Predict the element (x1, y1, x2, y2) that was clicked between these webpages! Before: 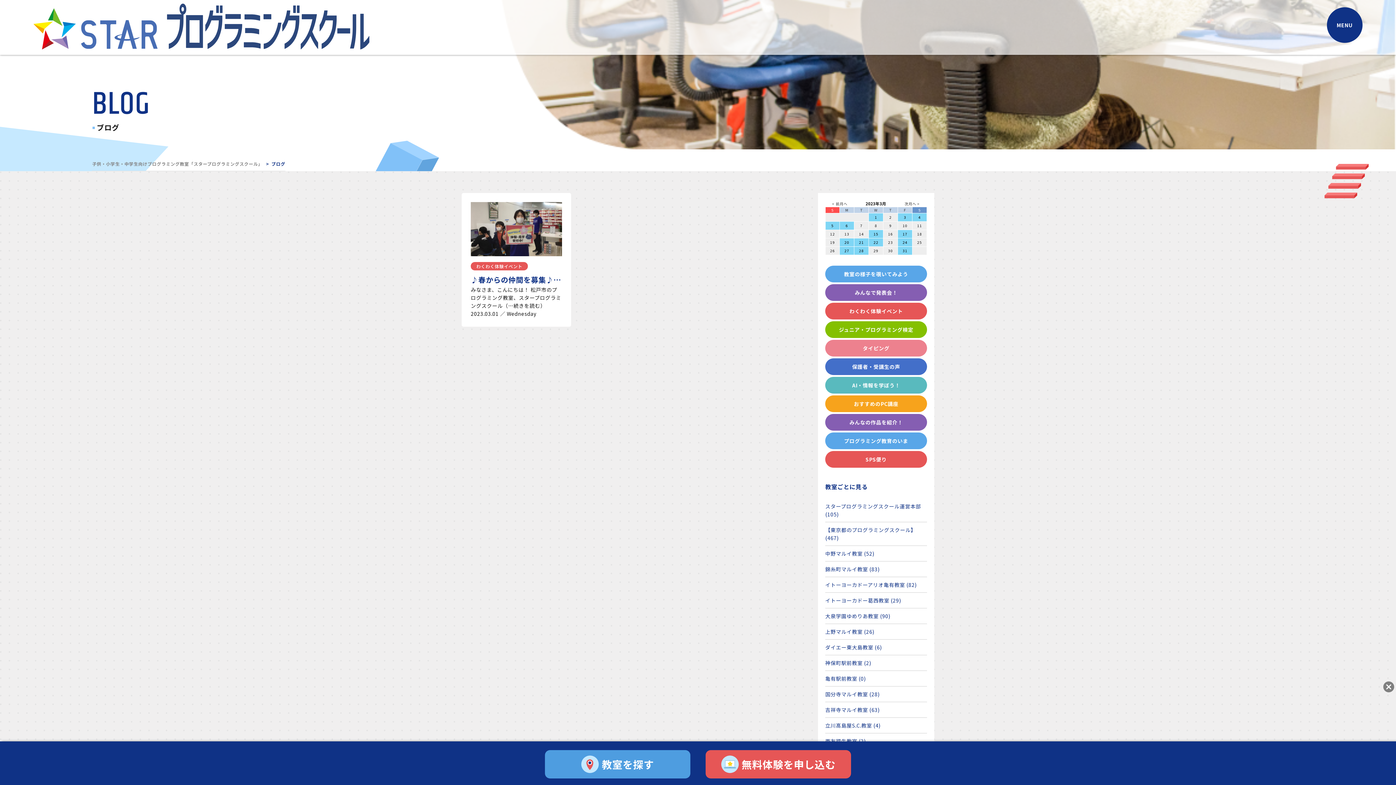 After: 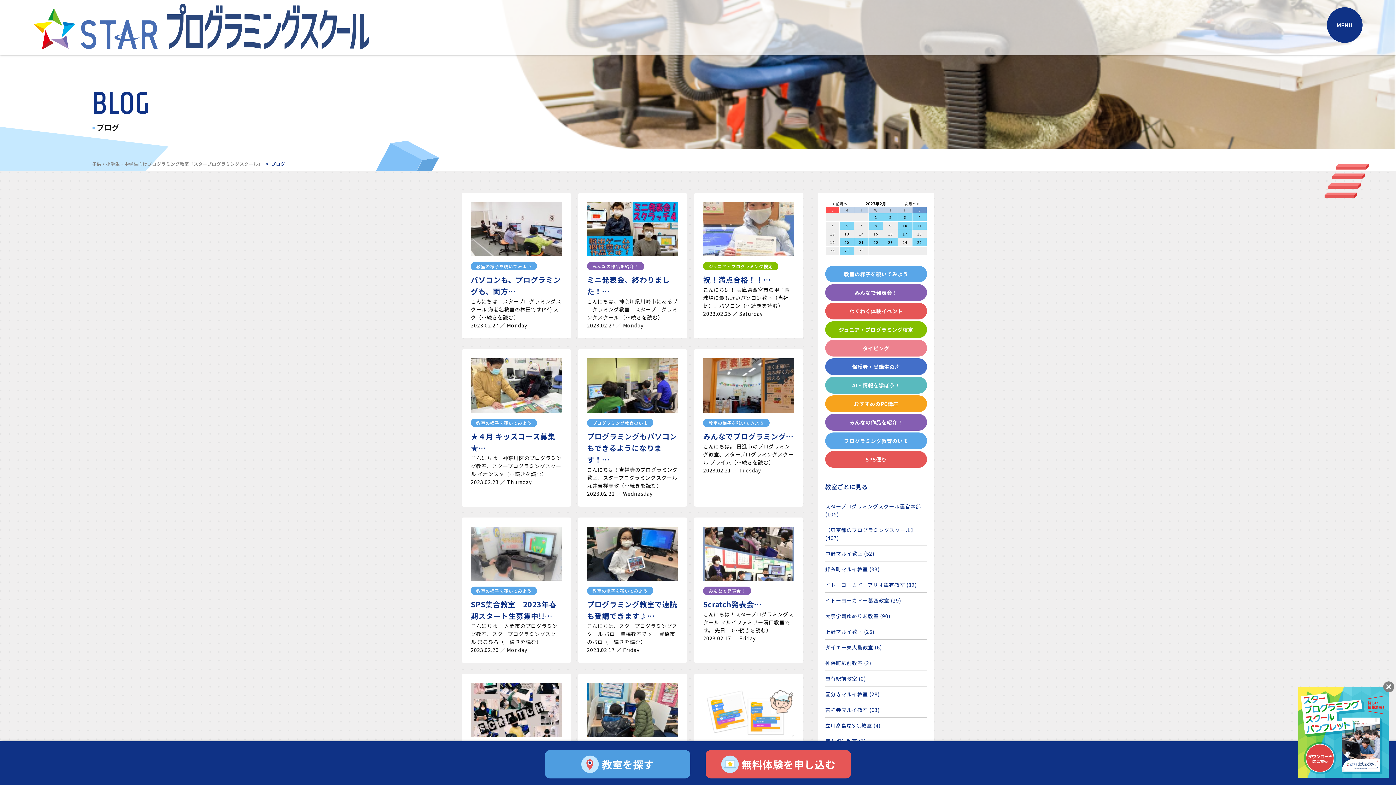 Action: label: < 前月へ bbox: (832, 201, 847, 206)